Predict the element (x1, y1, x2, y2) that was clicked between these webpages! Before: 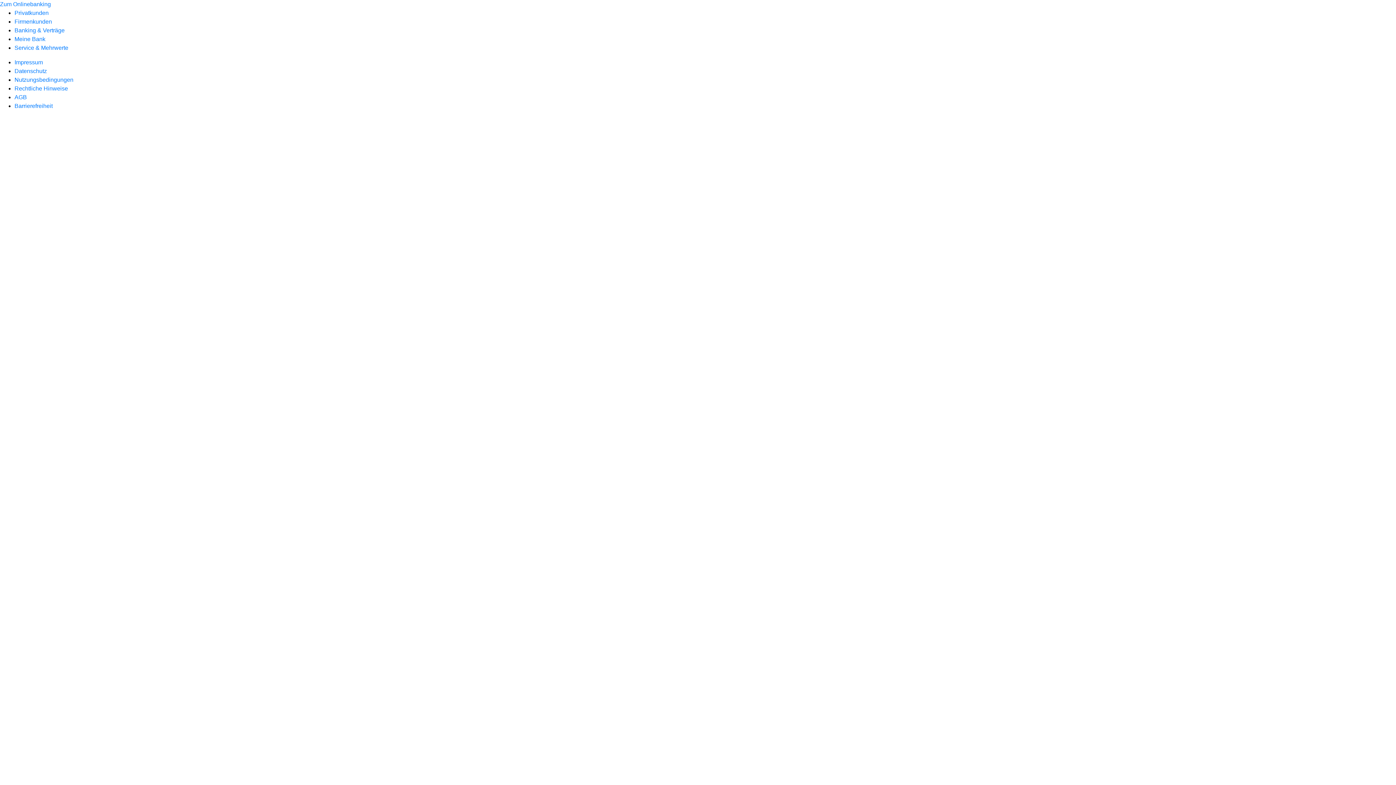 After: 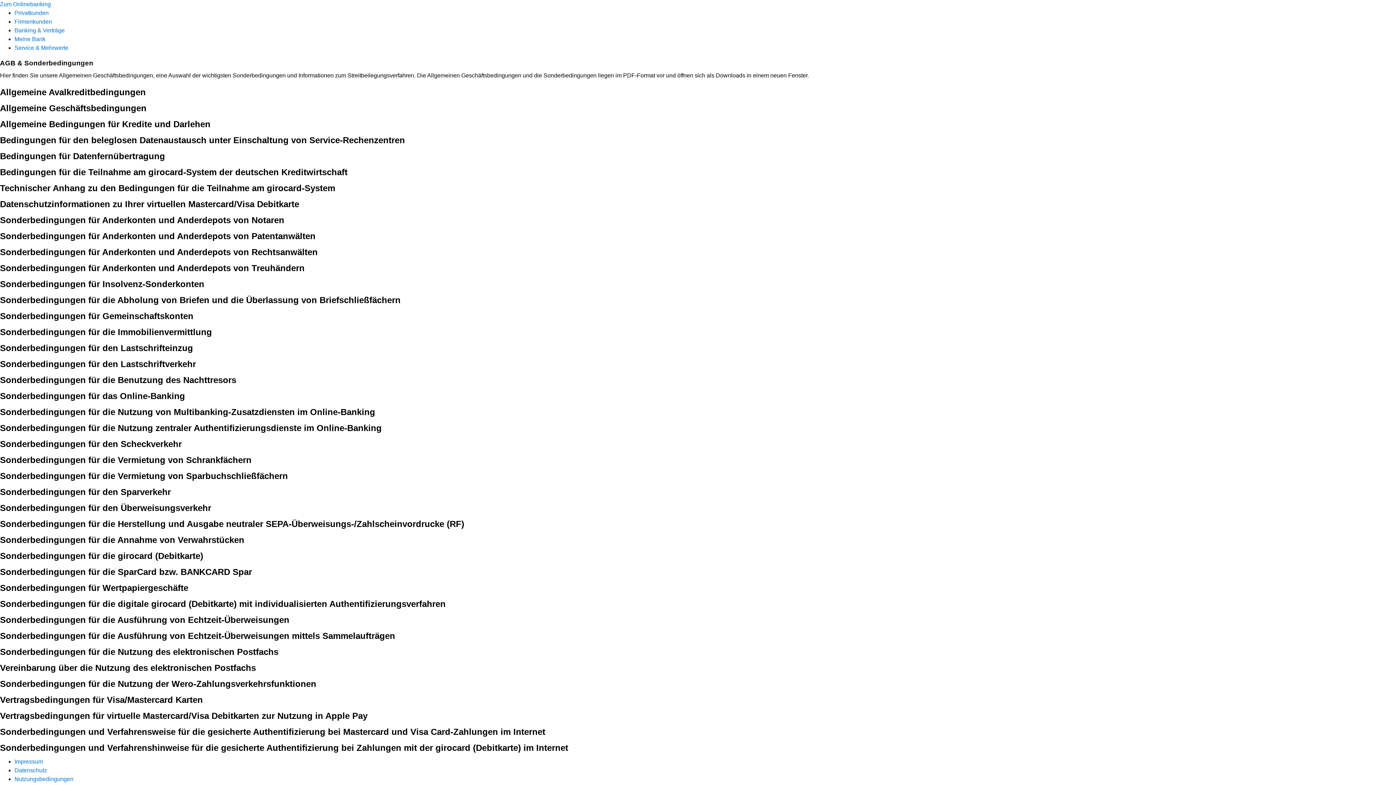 Action: label: AGB bbox: (14, 94, 26, 100)